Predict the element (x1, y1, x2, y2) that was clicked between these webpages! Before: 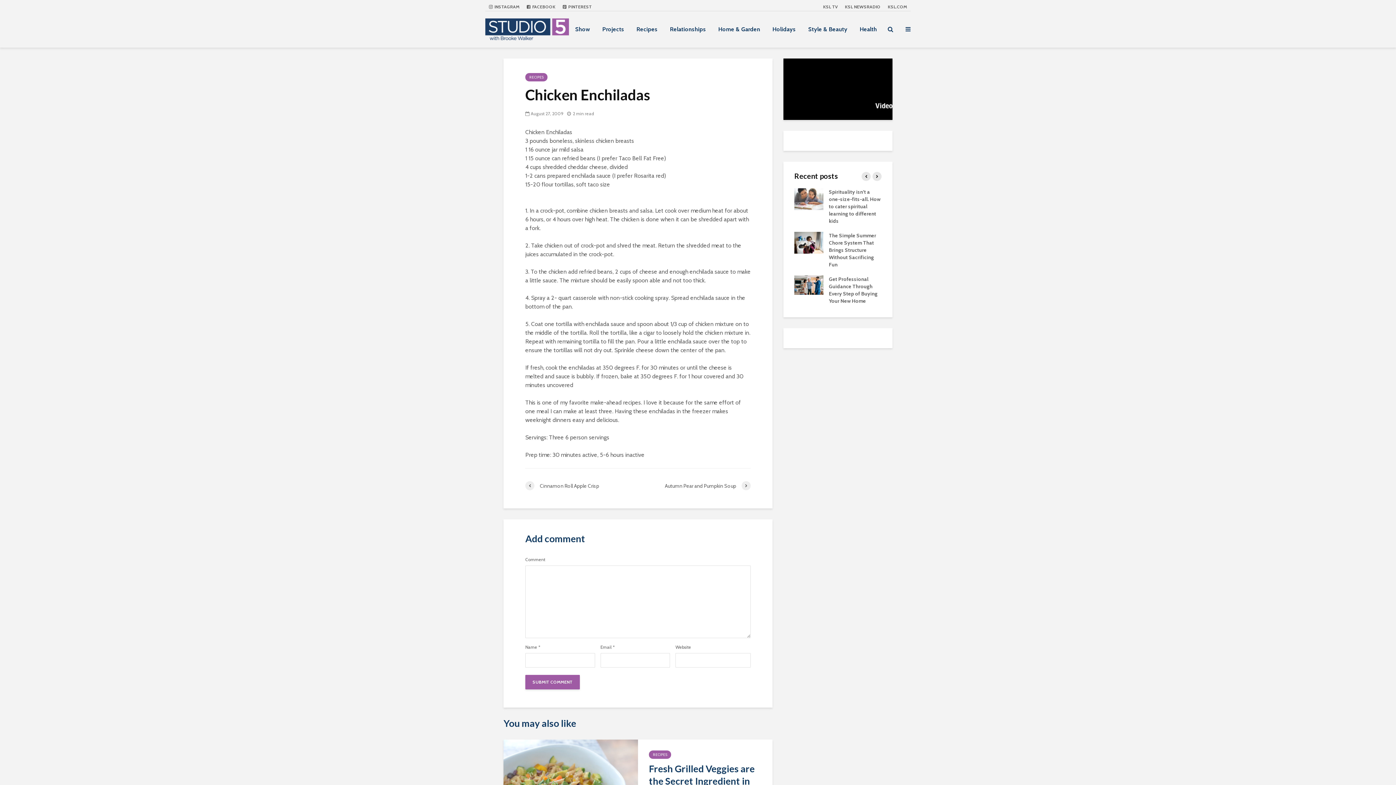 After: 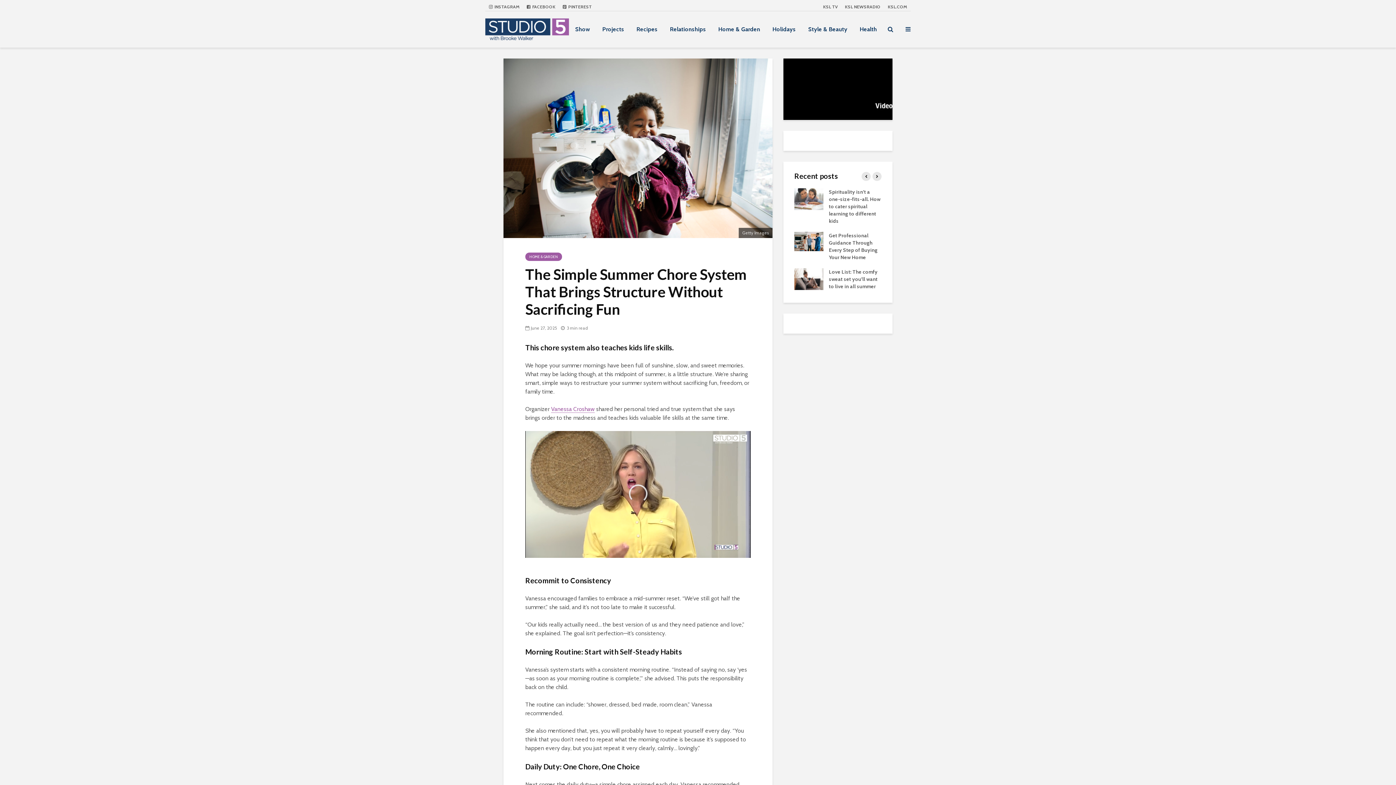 Action: bbox: (794, 238, 823, 245)